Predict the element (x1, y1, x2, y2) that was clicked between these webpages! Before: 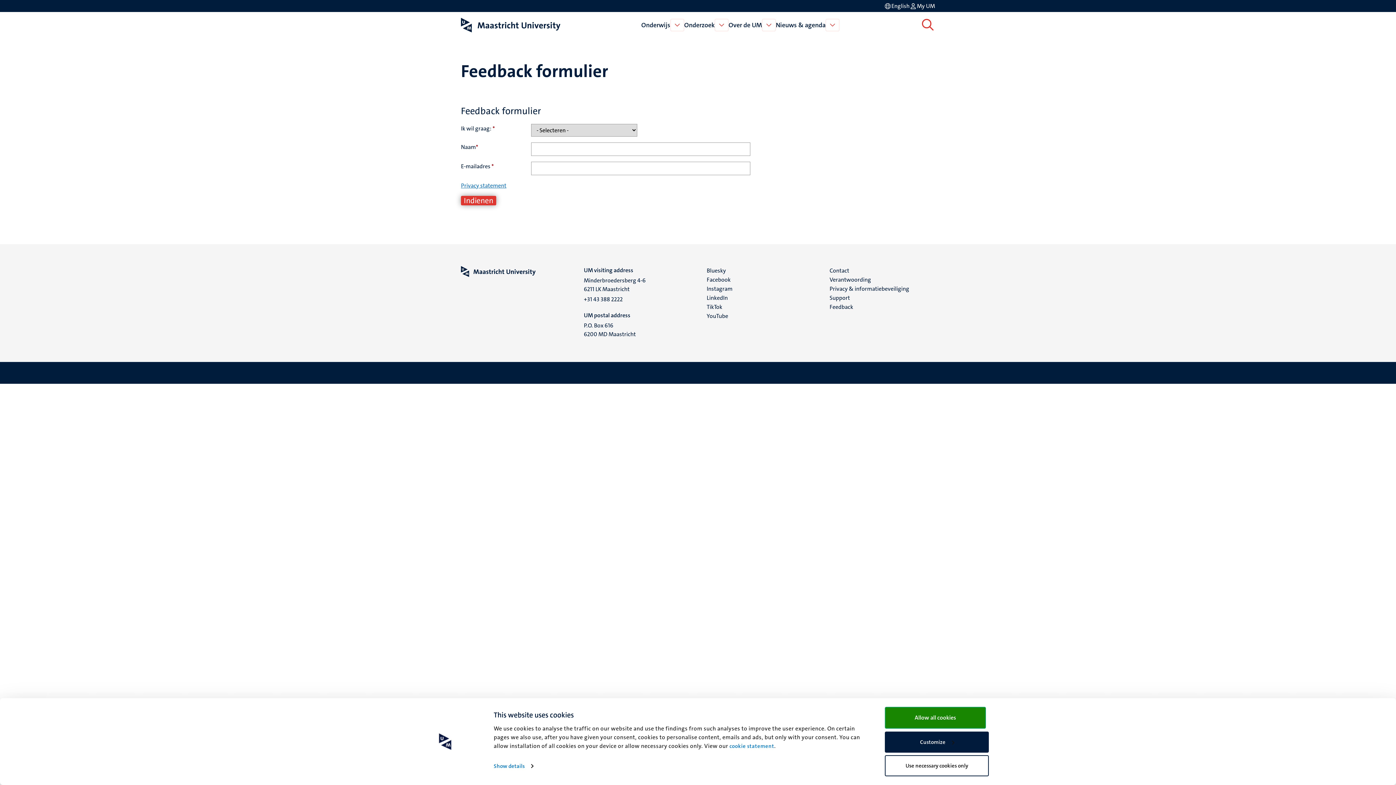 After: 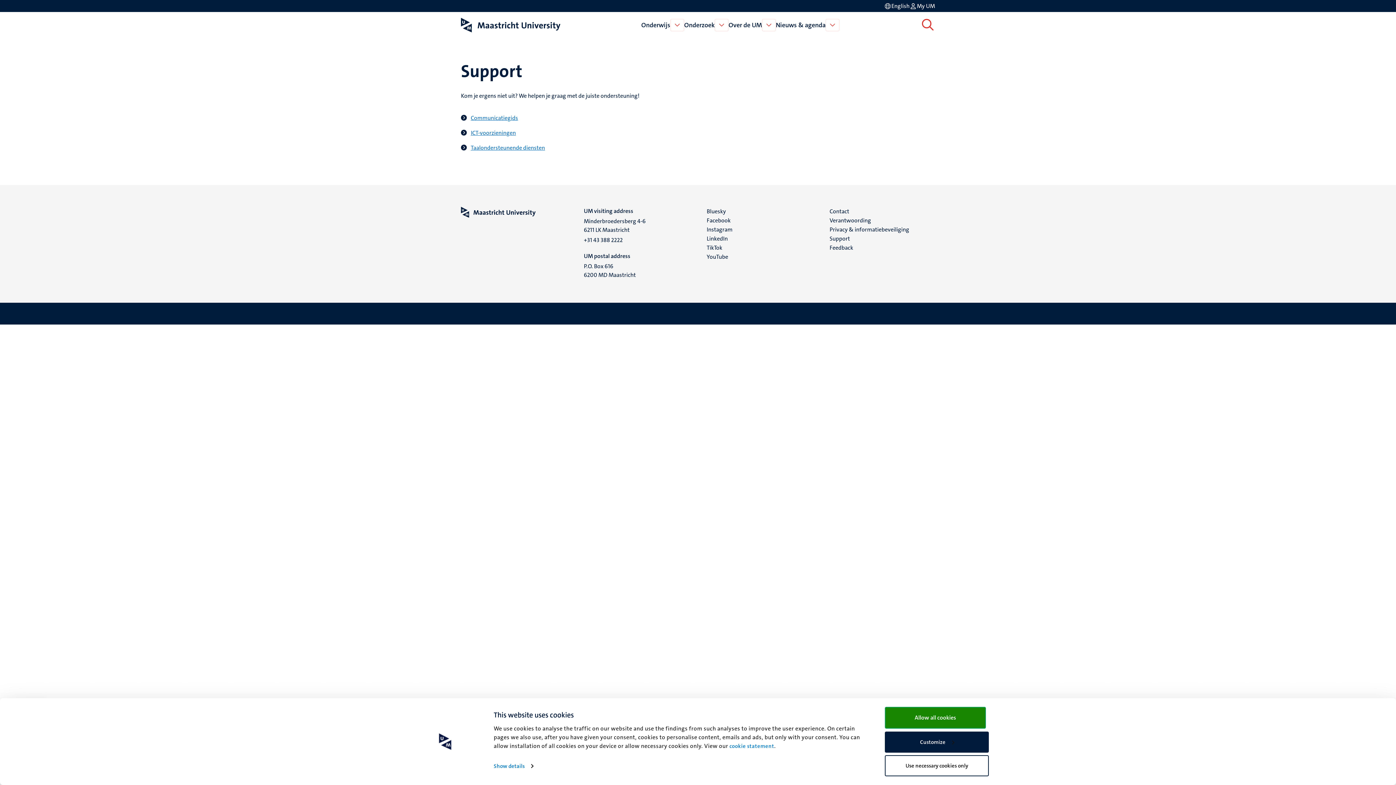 Action: label: Support bbox: (829, 293, 850, 302)